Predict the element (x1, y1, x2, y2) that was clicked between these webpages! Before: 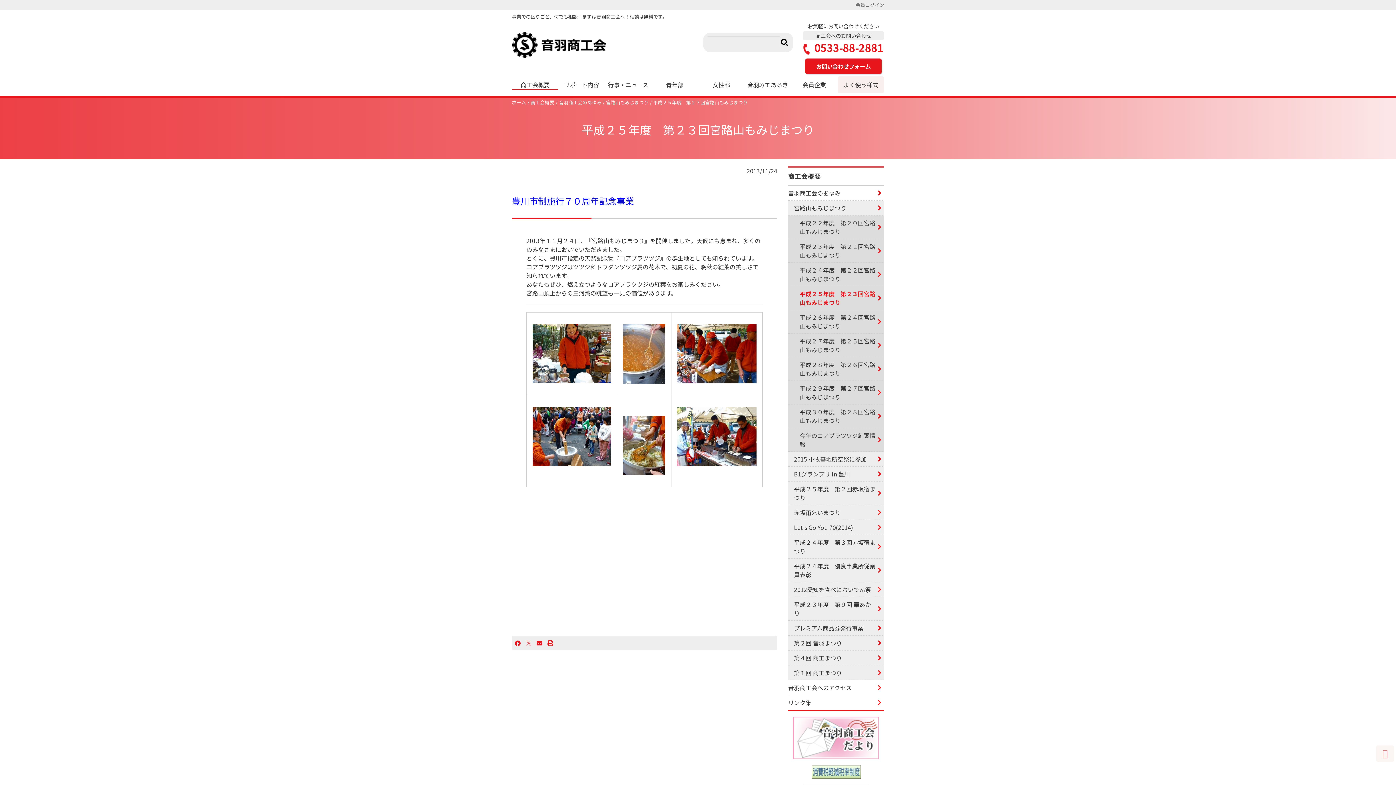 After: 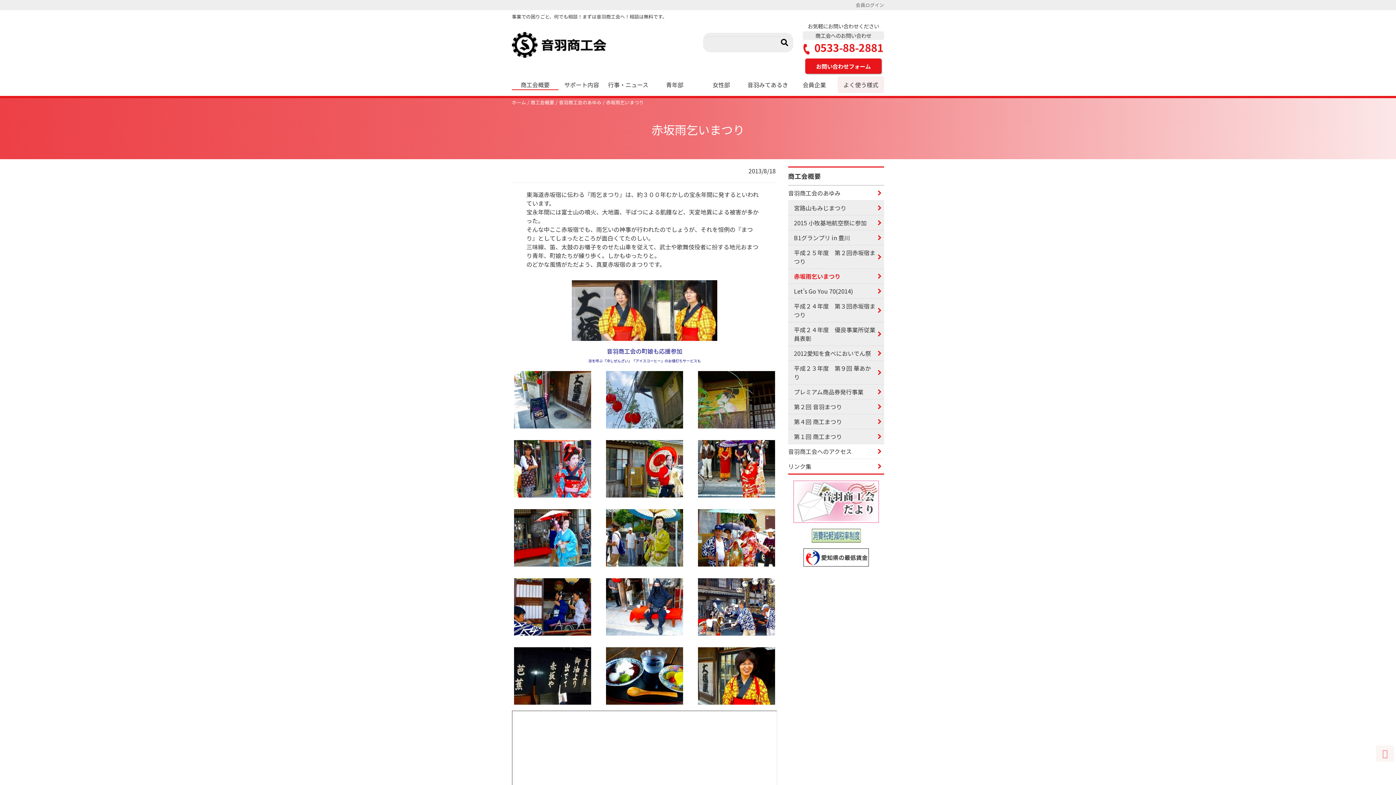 Action: label: 赤坂雨乞いまつり bbox: (788, 505, 884, 520)